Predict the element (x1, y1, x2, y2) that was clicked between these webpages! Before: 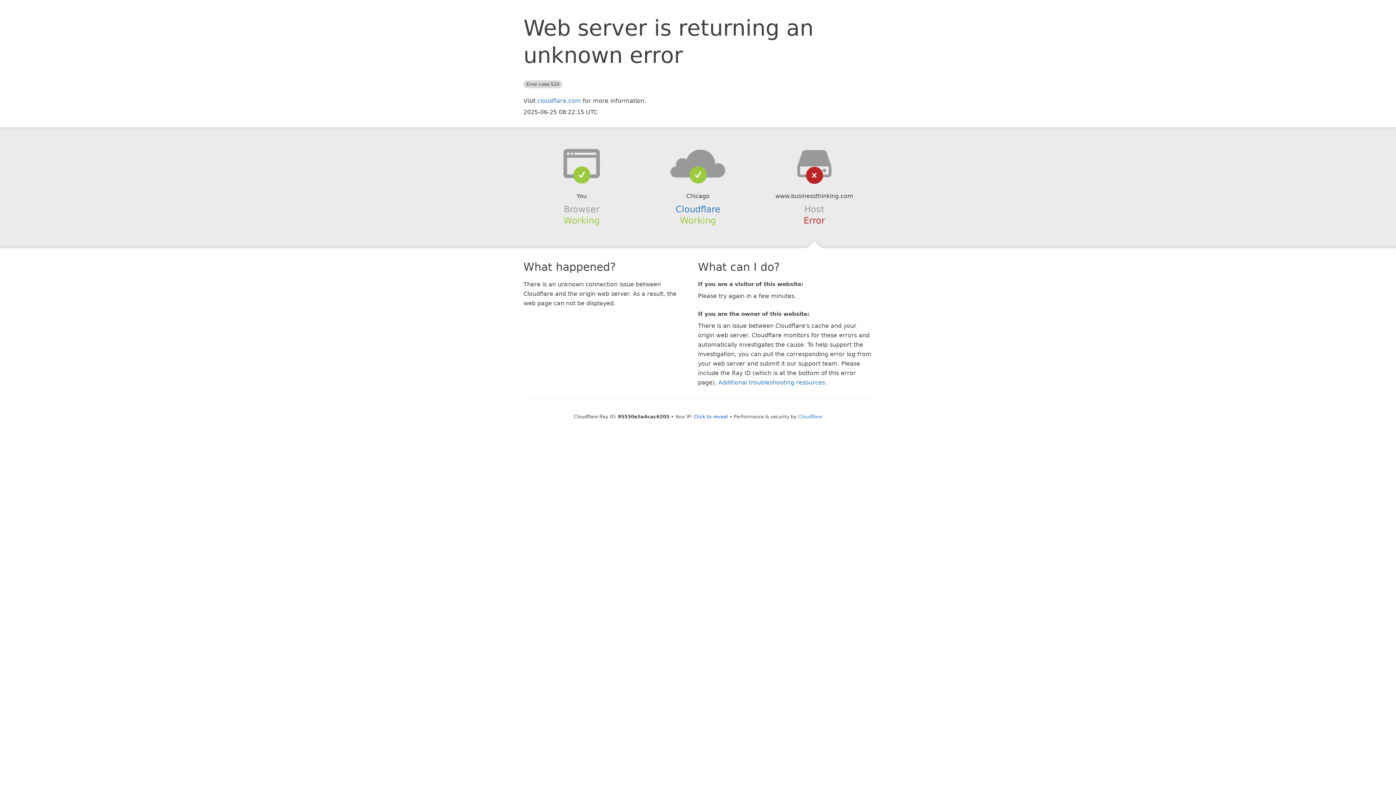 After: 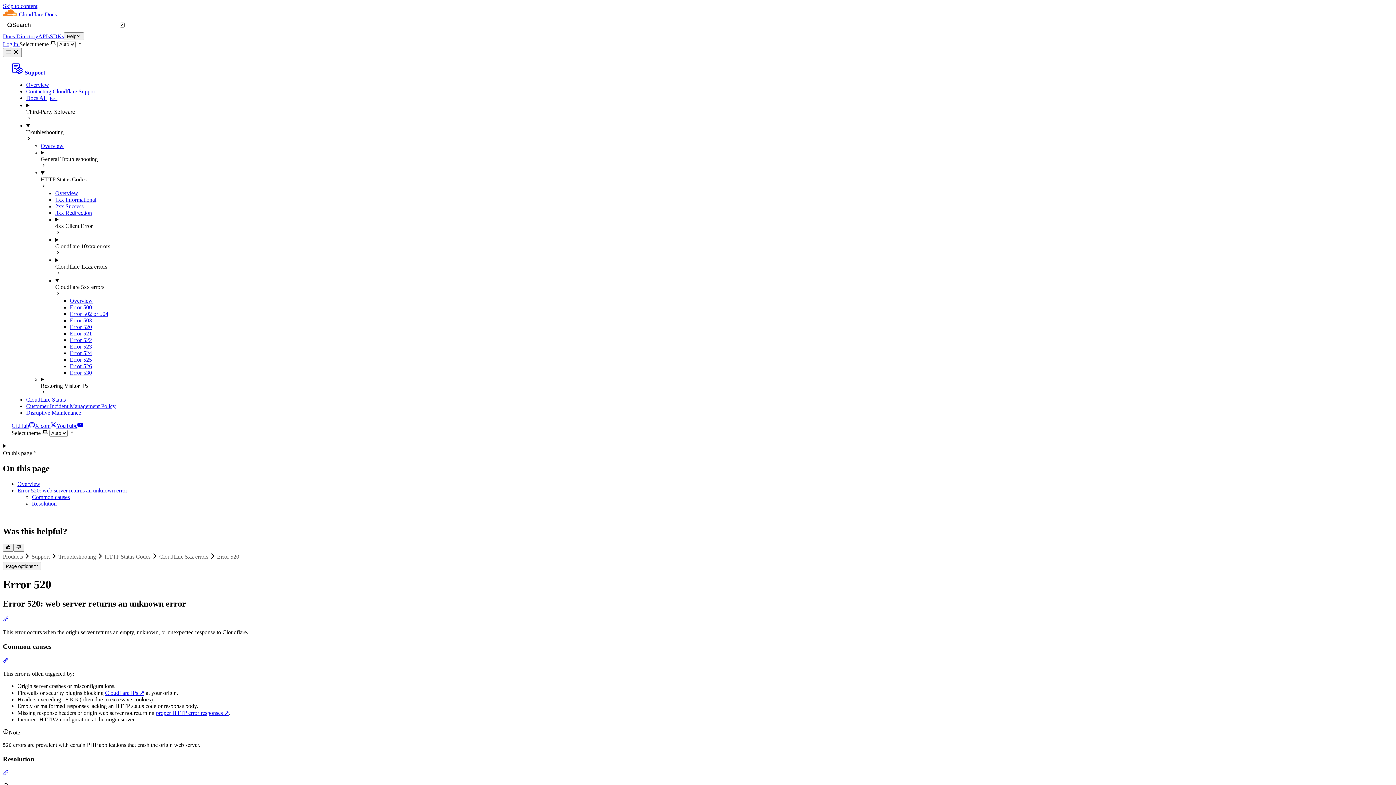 Action: label: Additional troubleshooting resources bbox: (718, 379, 825, 386)